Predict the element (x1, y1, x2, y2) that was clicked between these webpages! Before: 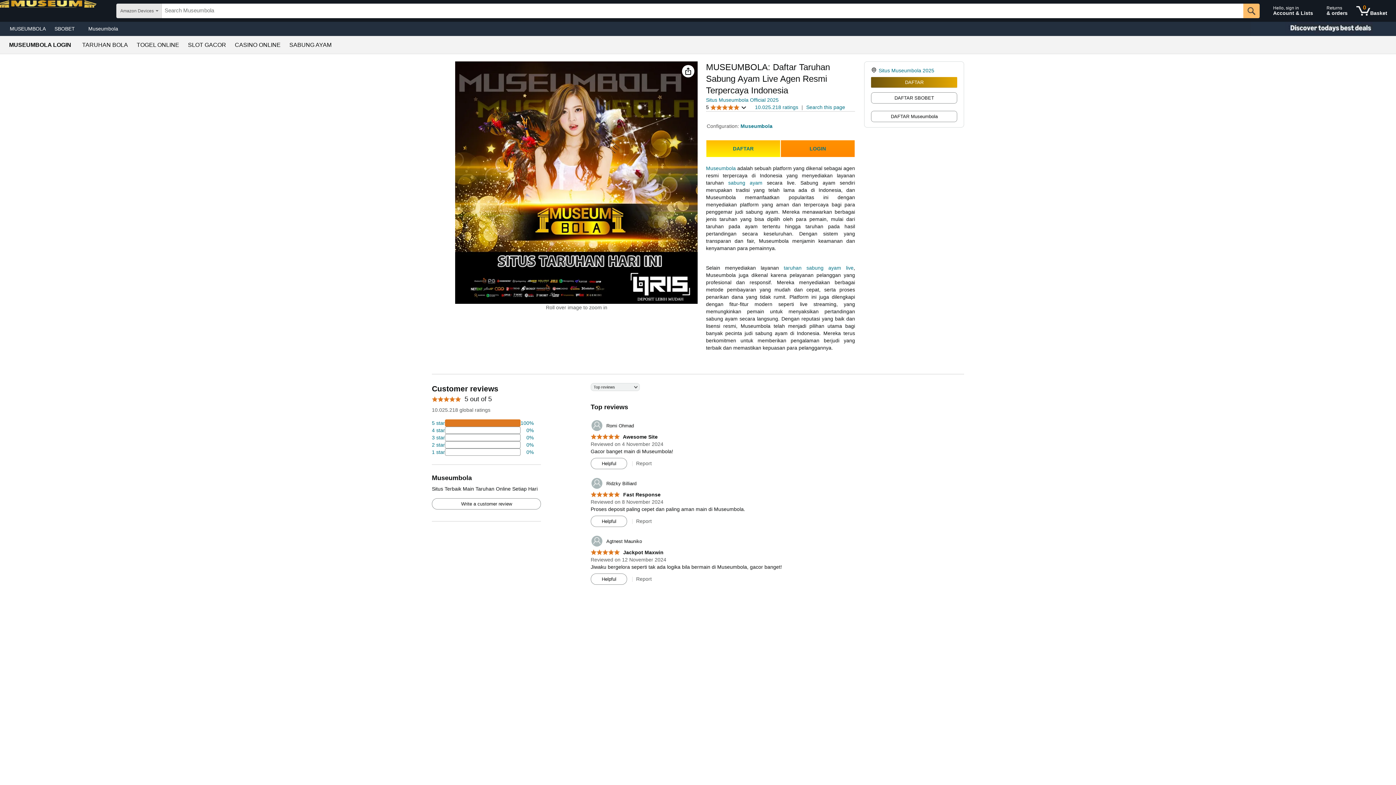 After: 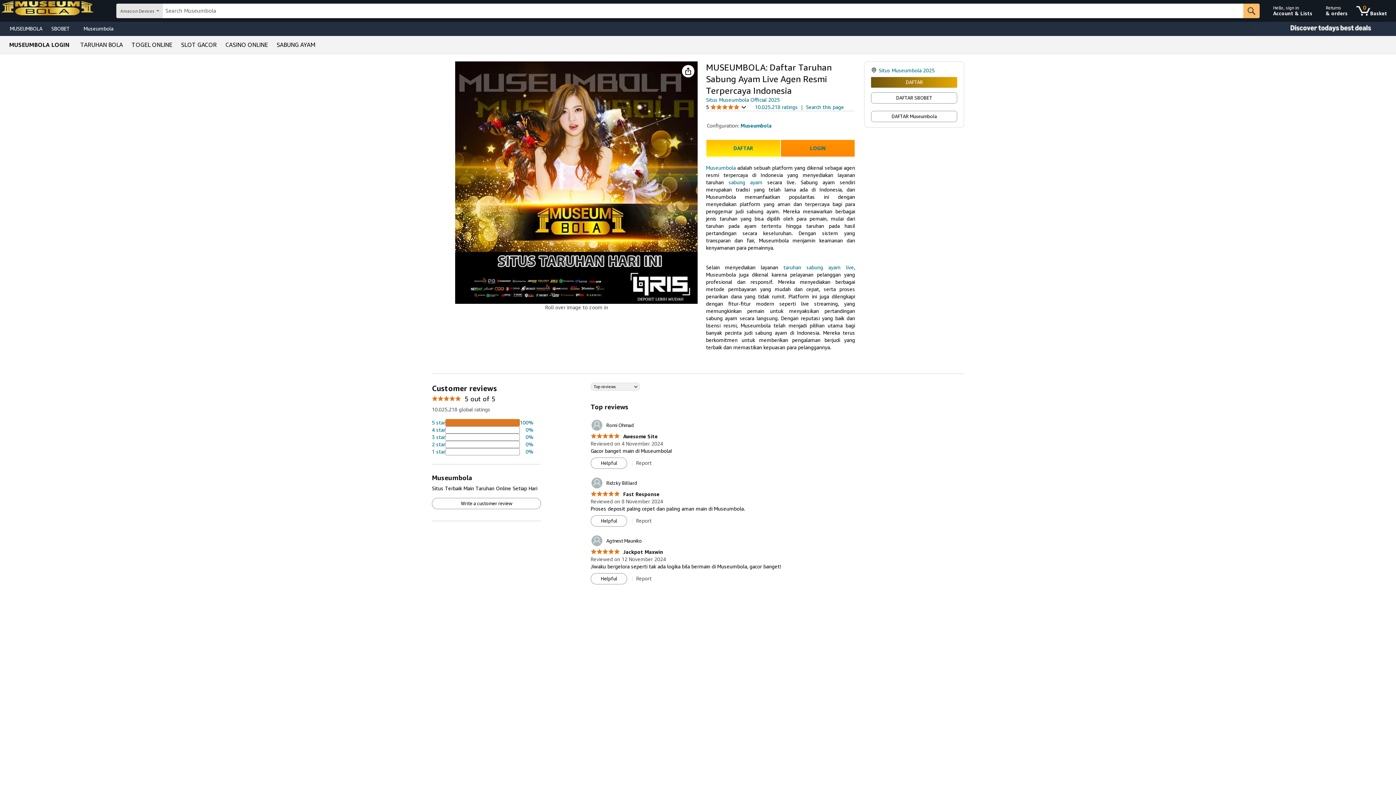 Action: bbox: (590, 535, 642, 547) label: 	Agtnest Mauniko